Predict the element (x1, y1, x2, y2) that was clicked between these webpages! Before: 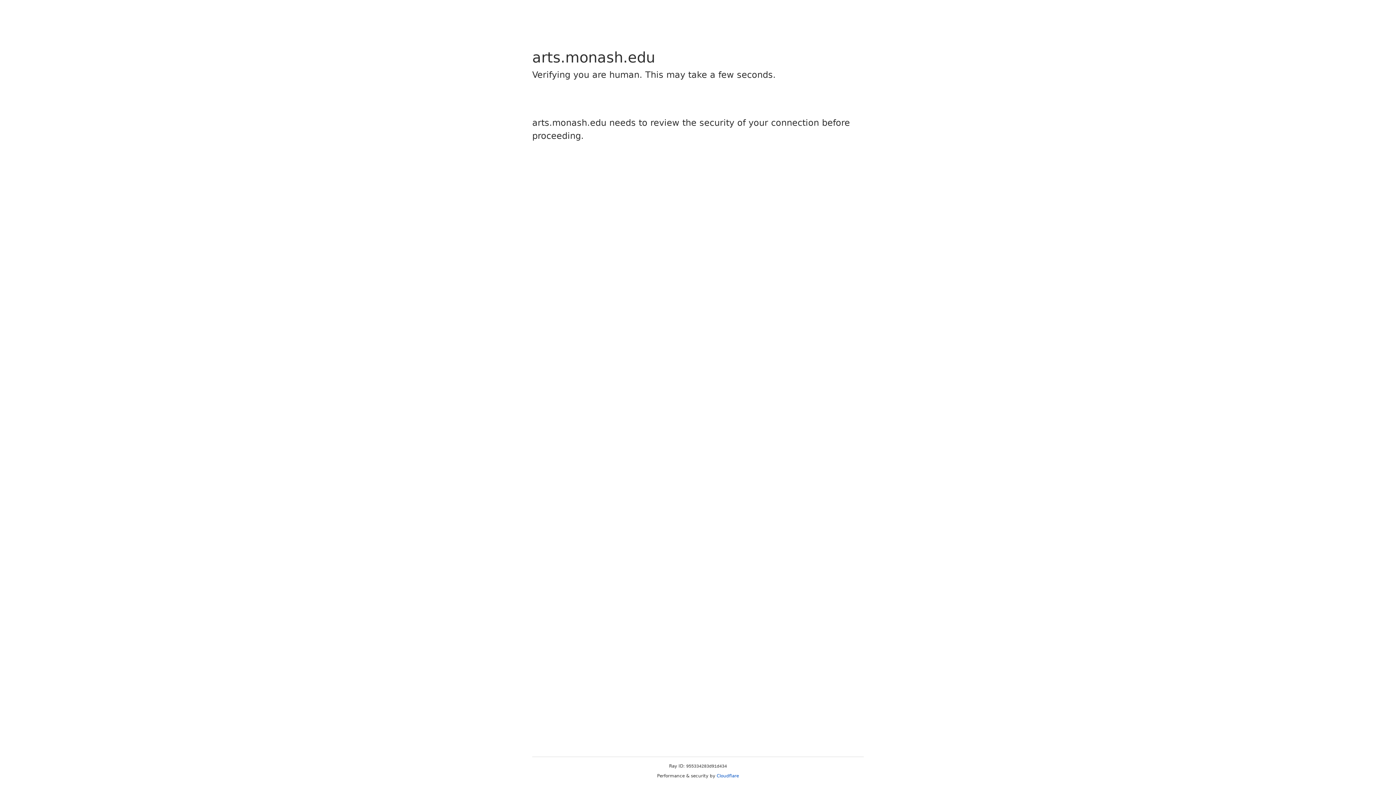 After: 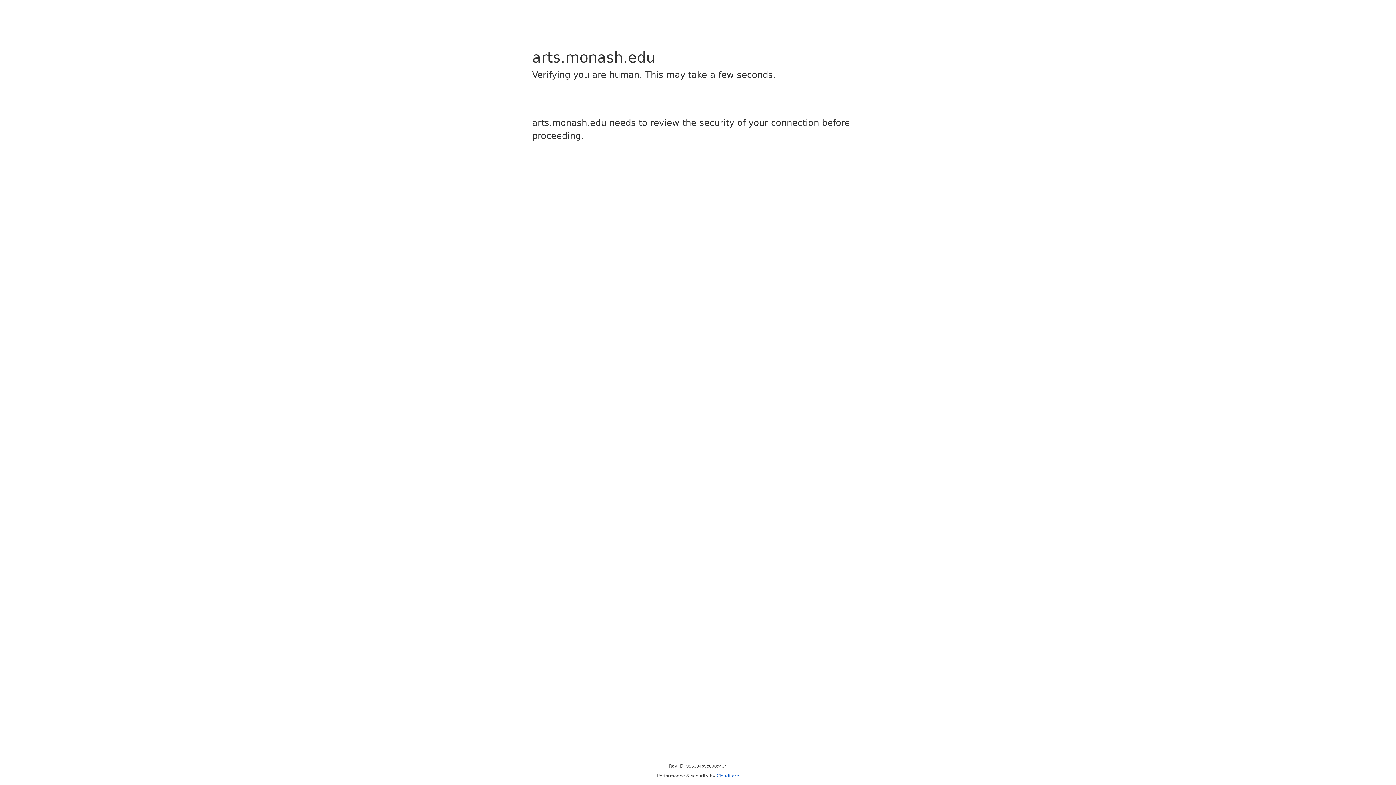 Action: label: Cloudflare bbox: (716, 773, 739, 778)